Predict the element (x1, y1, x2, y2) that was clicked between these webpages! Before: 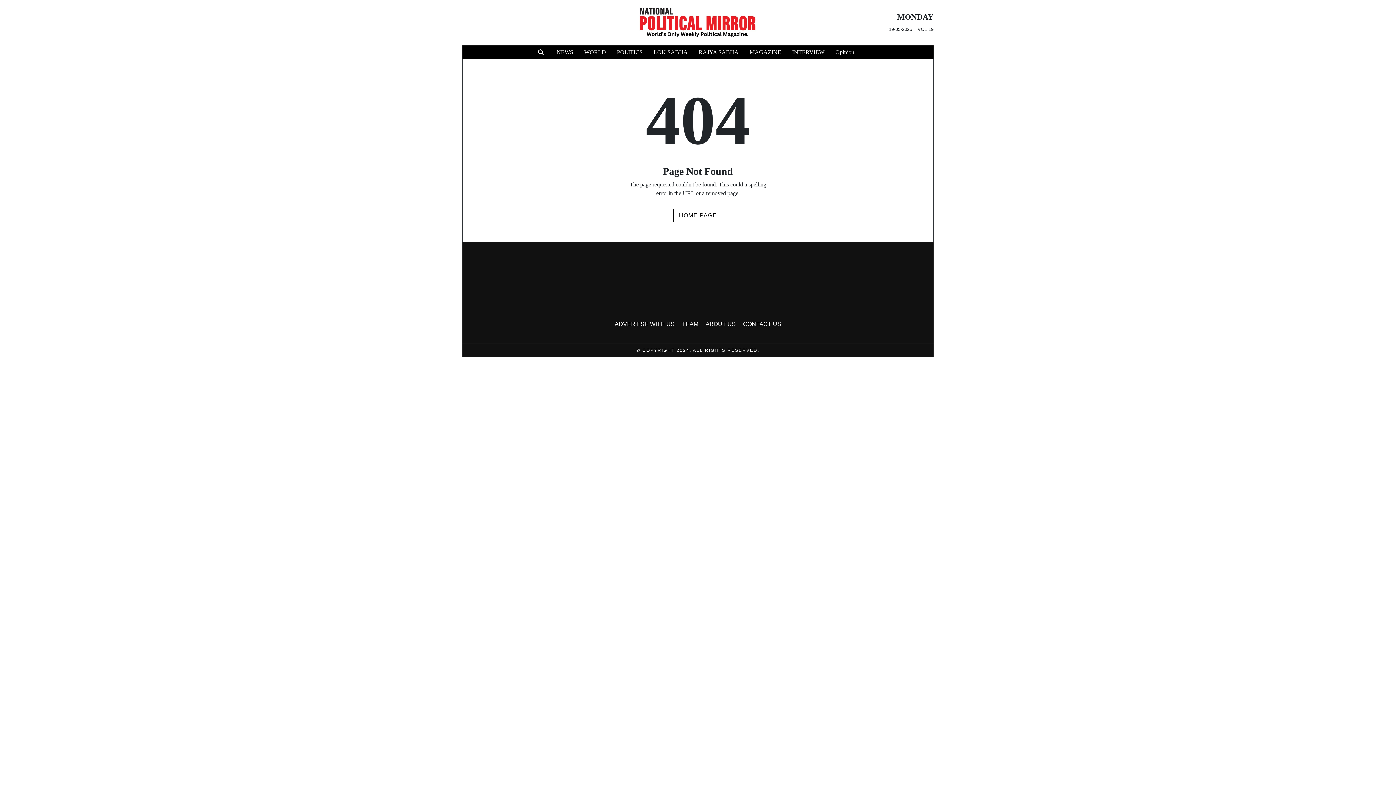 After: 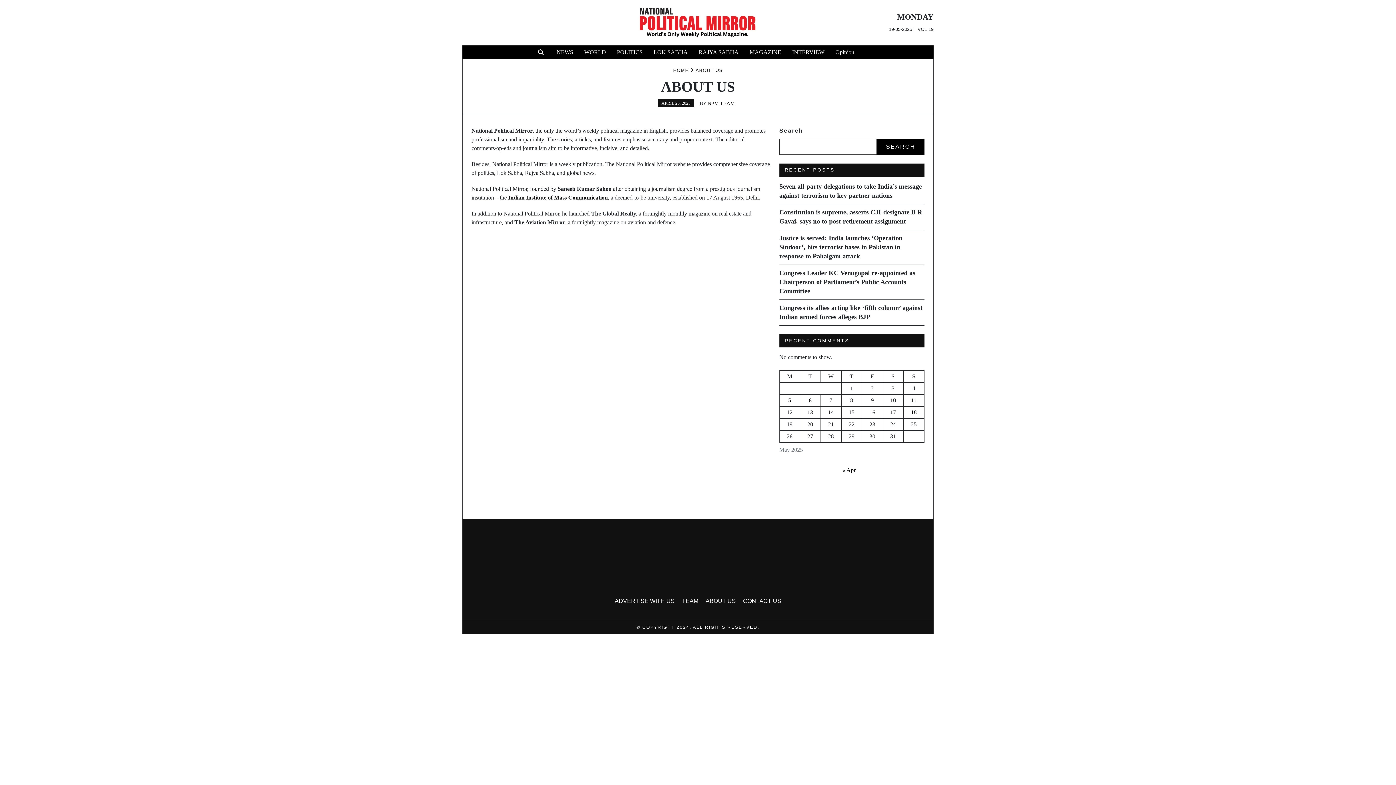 Action: bbox: (705, 321, 736, 327) label: ABOUT US